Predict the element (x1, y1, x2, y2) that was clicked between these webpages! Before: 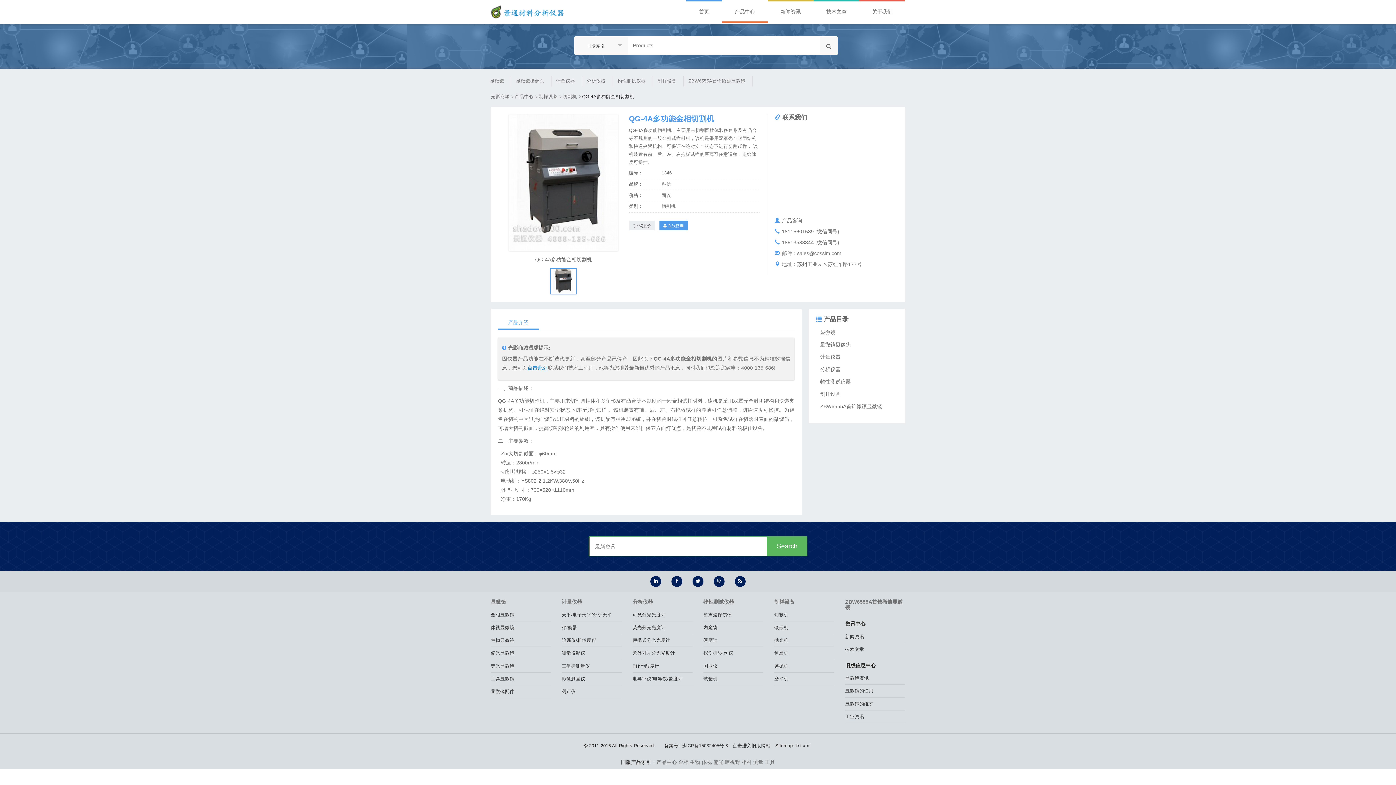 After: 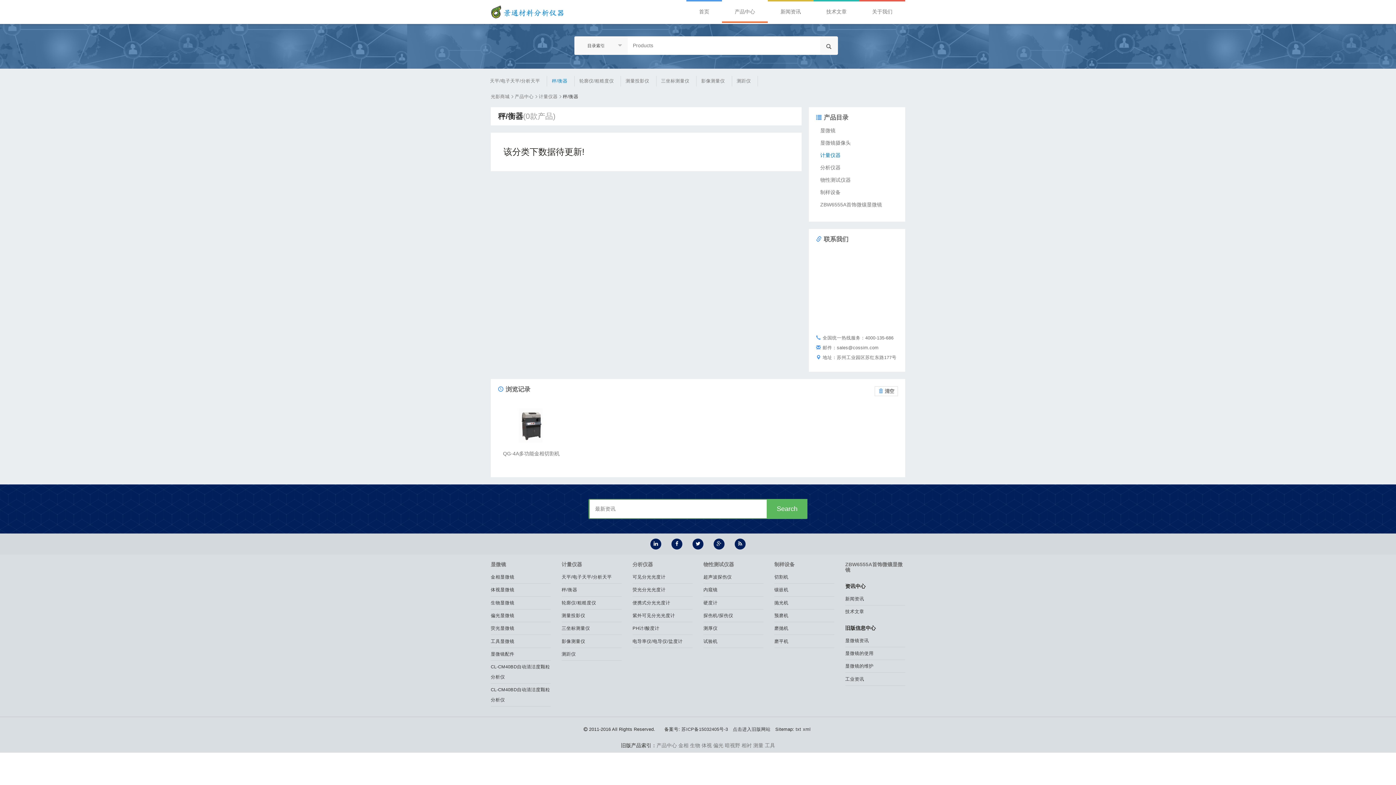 Action: bbox: (561, 621, 621, 634) label: 秤/衡器